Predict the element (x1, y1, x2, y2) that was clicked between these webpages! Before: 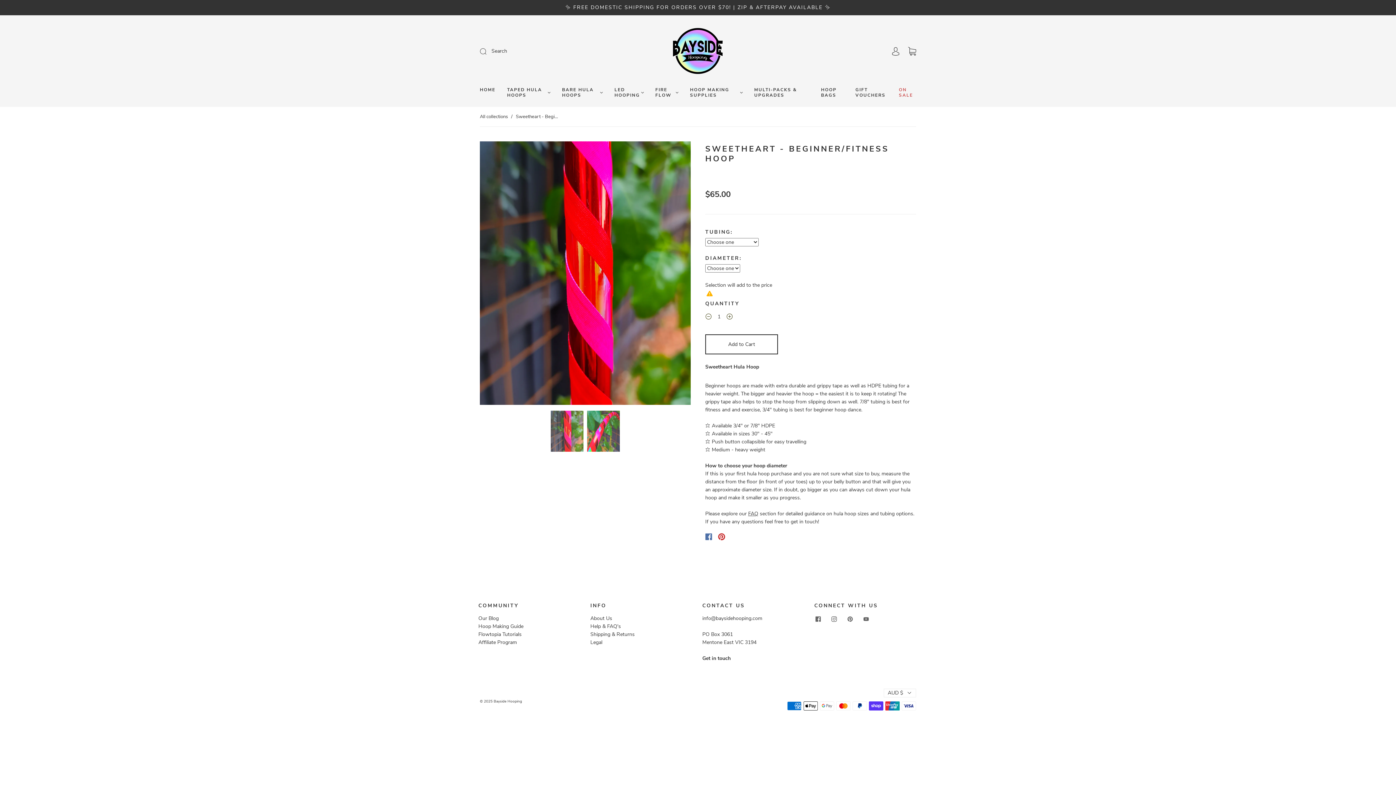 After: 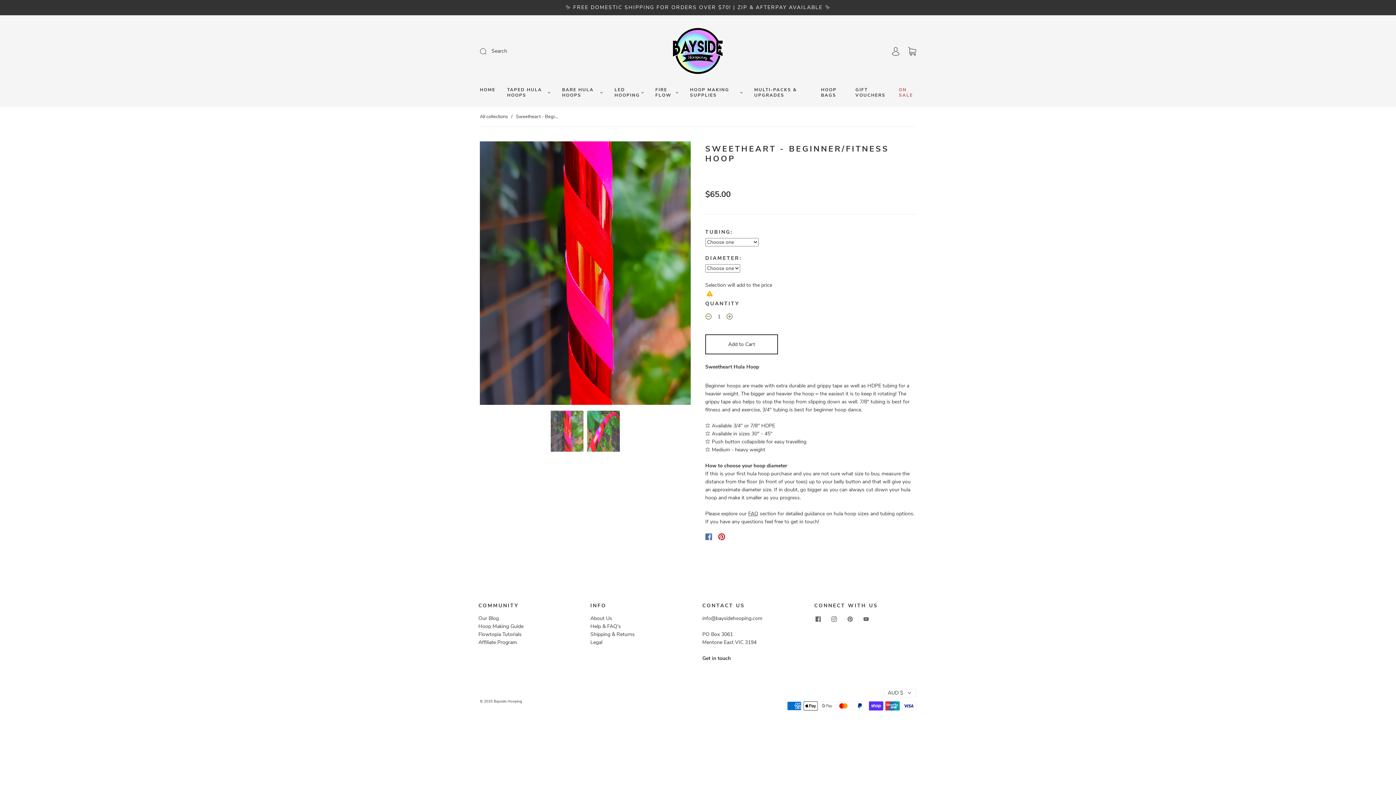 Action: bbox: (700, 309, 716, 325)